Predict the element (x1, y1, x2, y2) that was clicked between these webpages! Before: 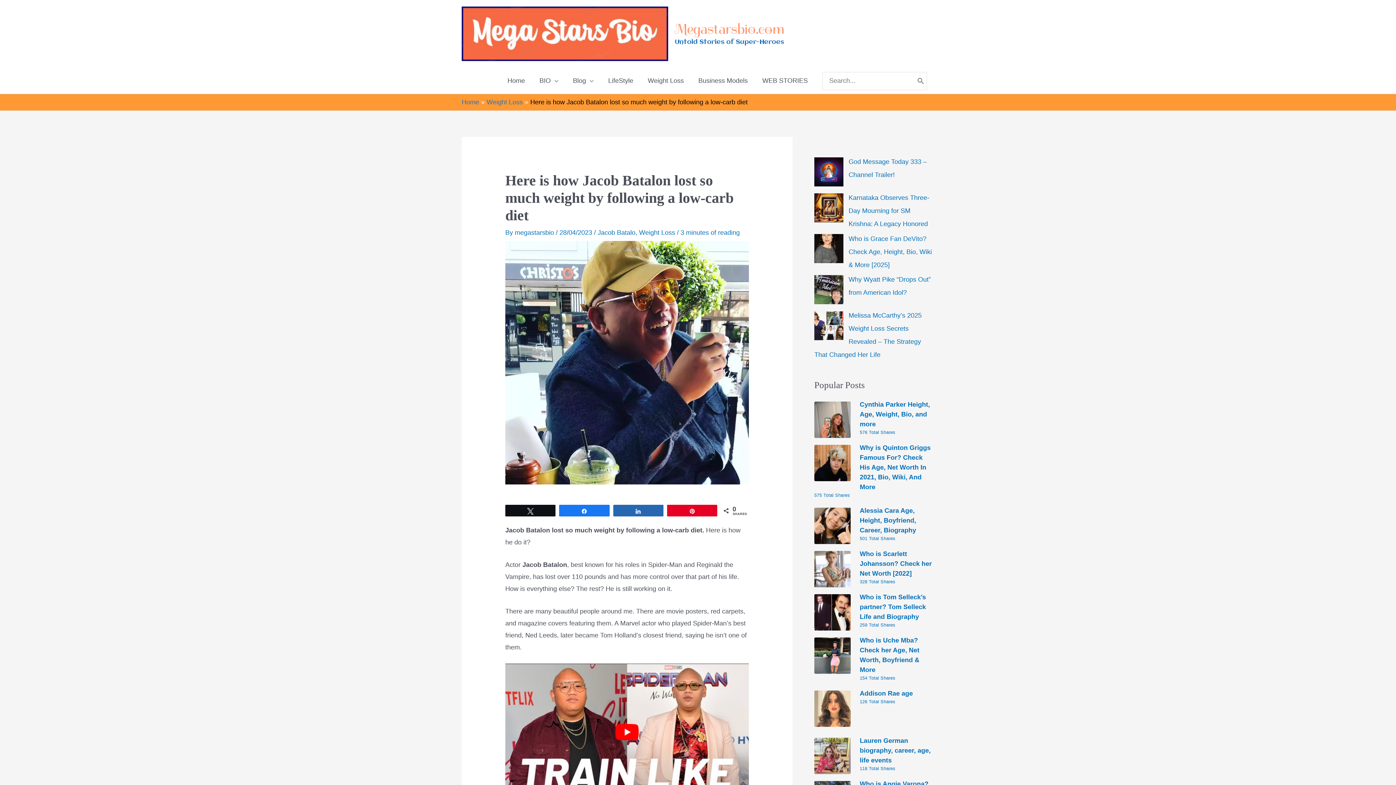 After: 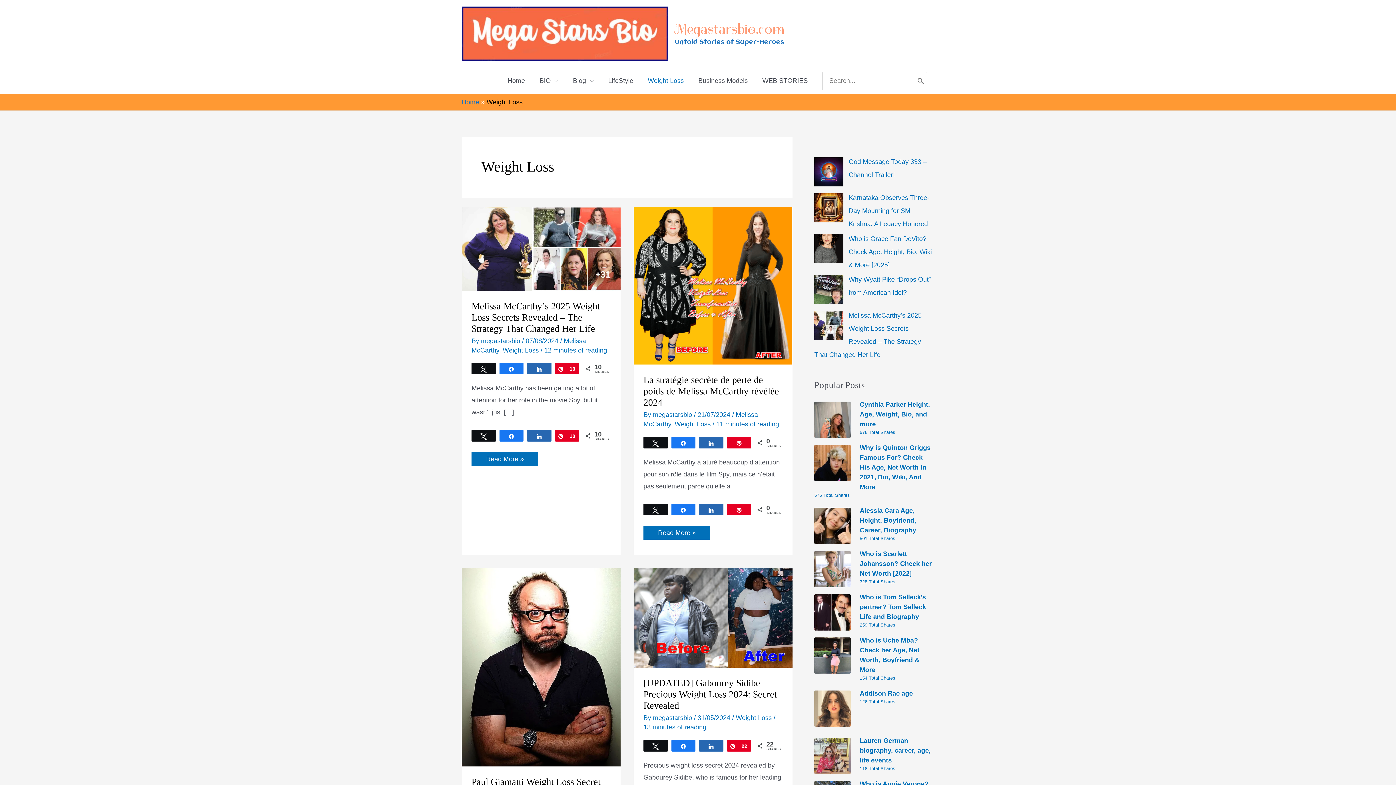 Action: bbox: (639, 229, 675, 236) label: Weight Loss